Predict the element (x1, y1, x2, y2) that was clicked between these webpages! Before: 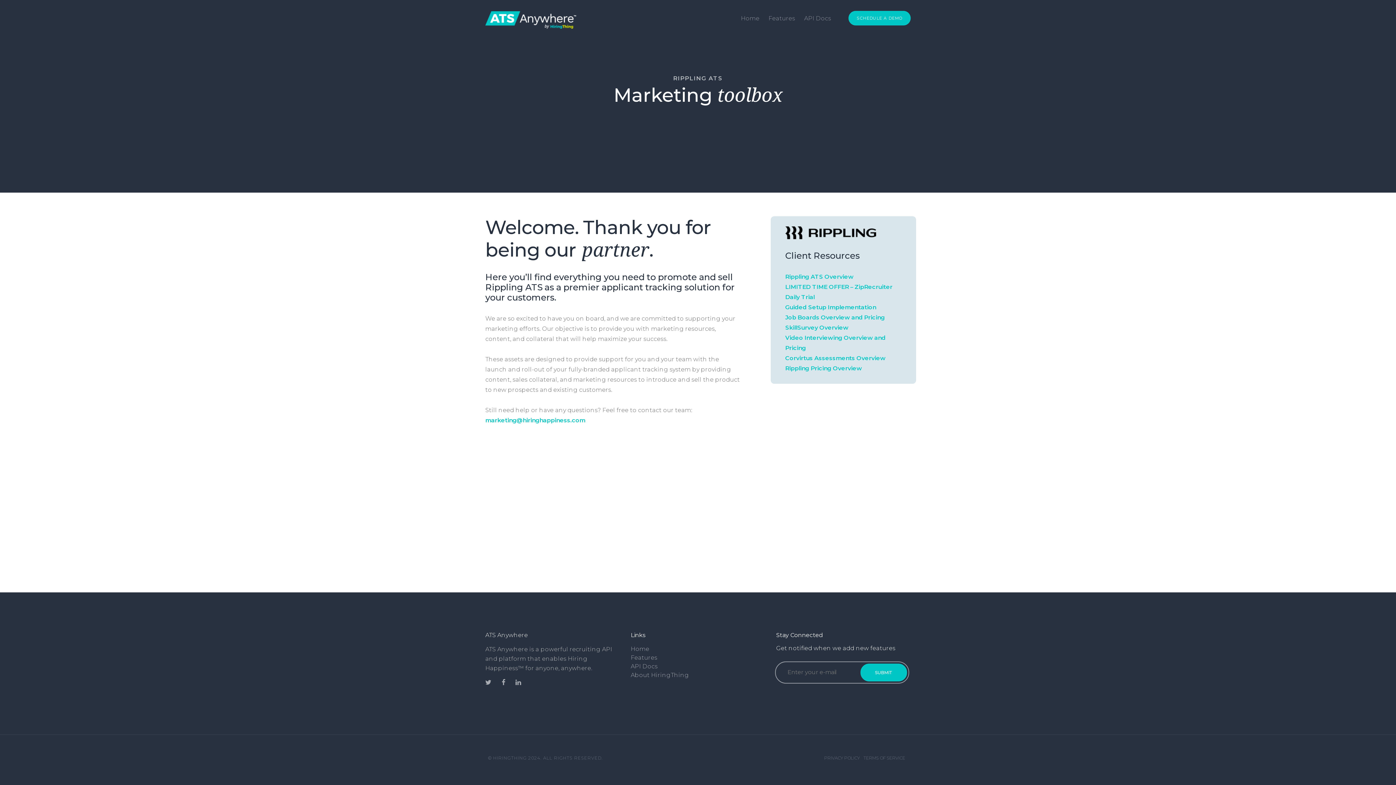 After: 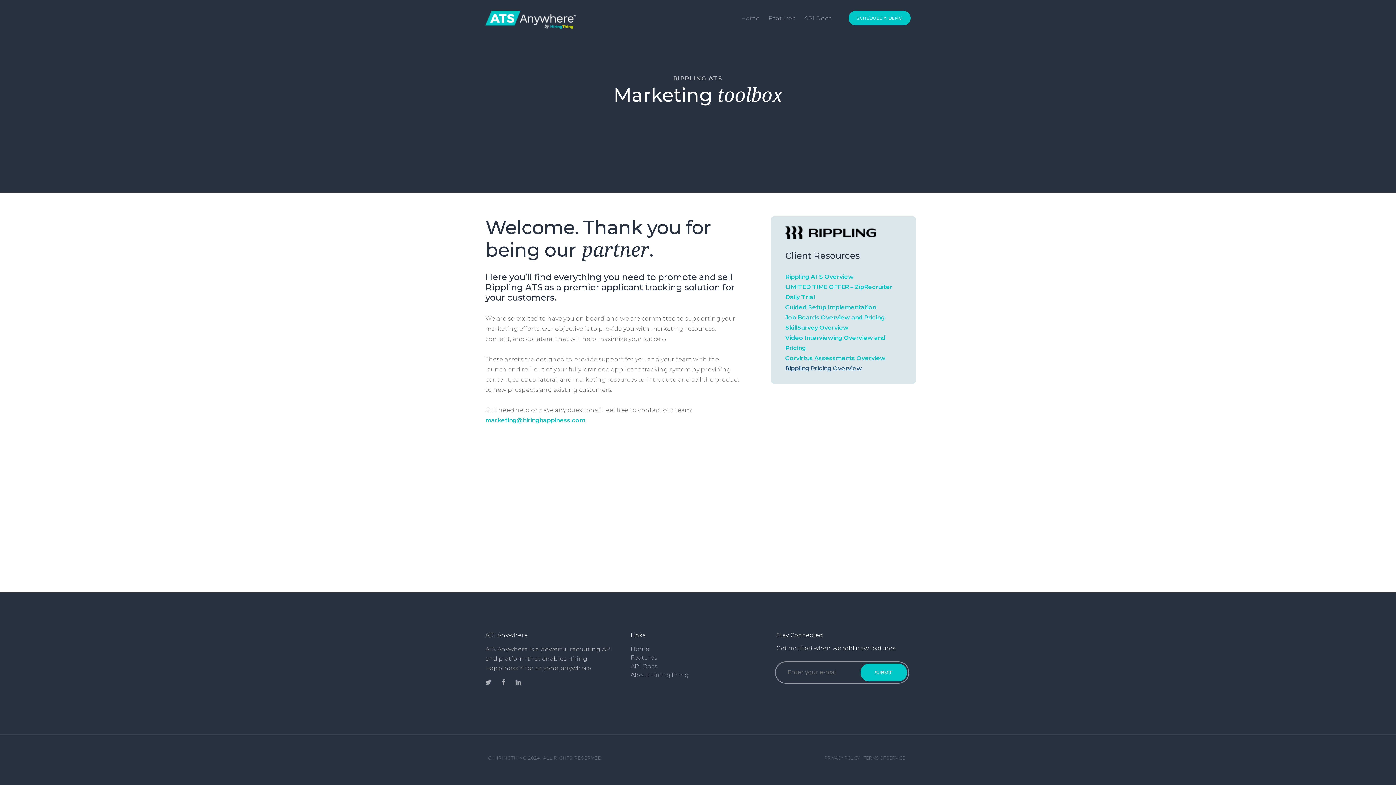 Action: bbox: (785, 365, 862, 372) label: Rippling Pricing Overview